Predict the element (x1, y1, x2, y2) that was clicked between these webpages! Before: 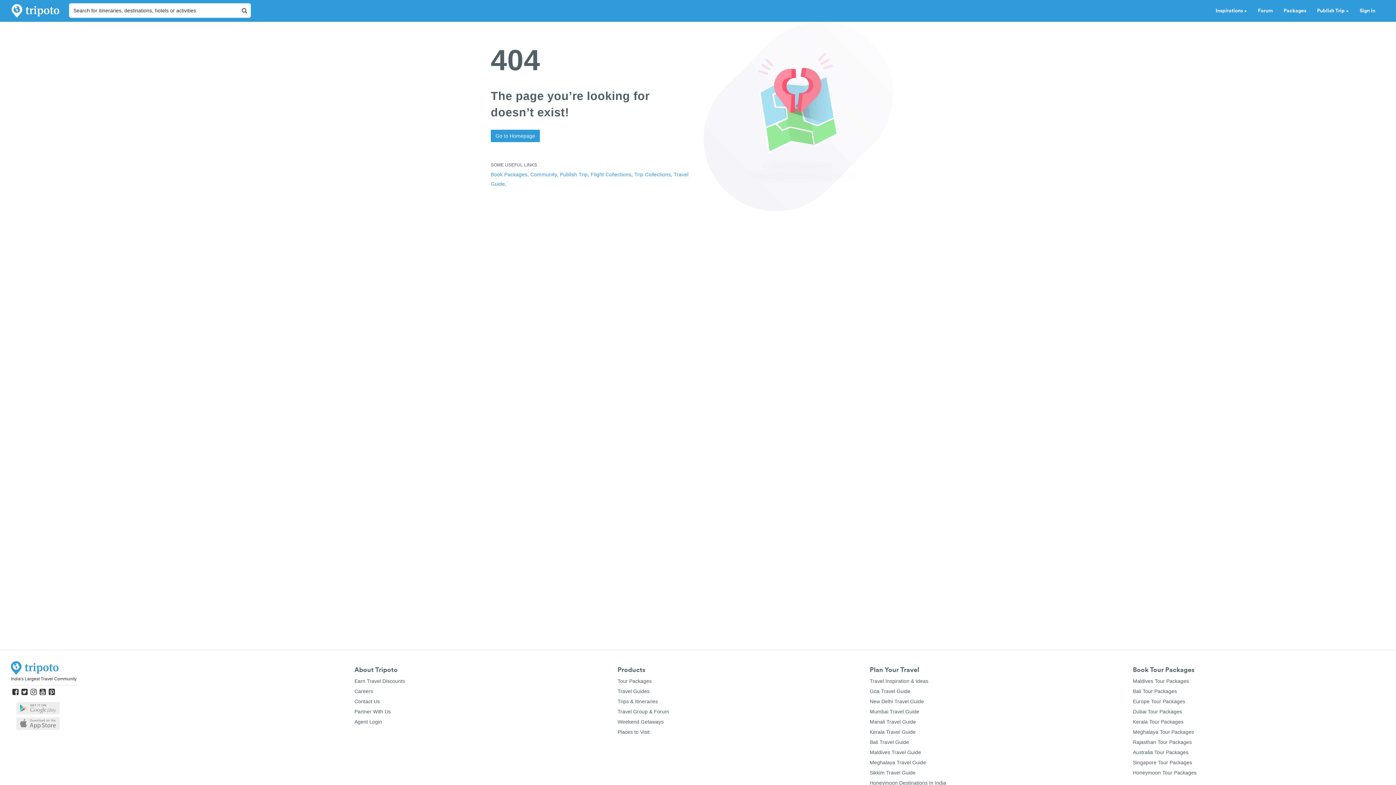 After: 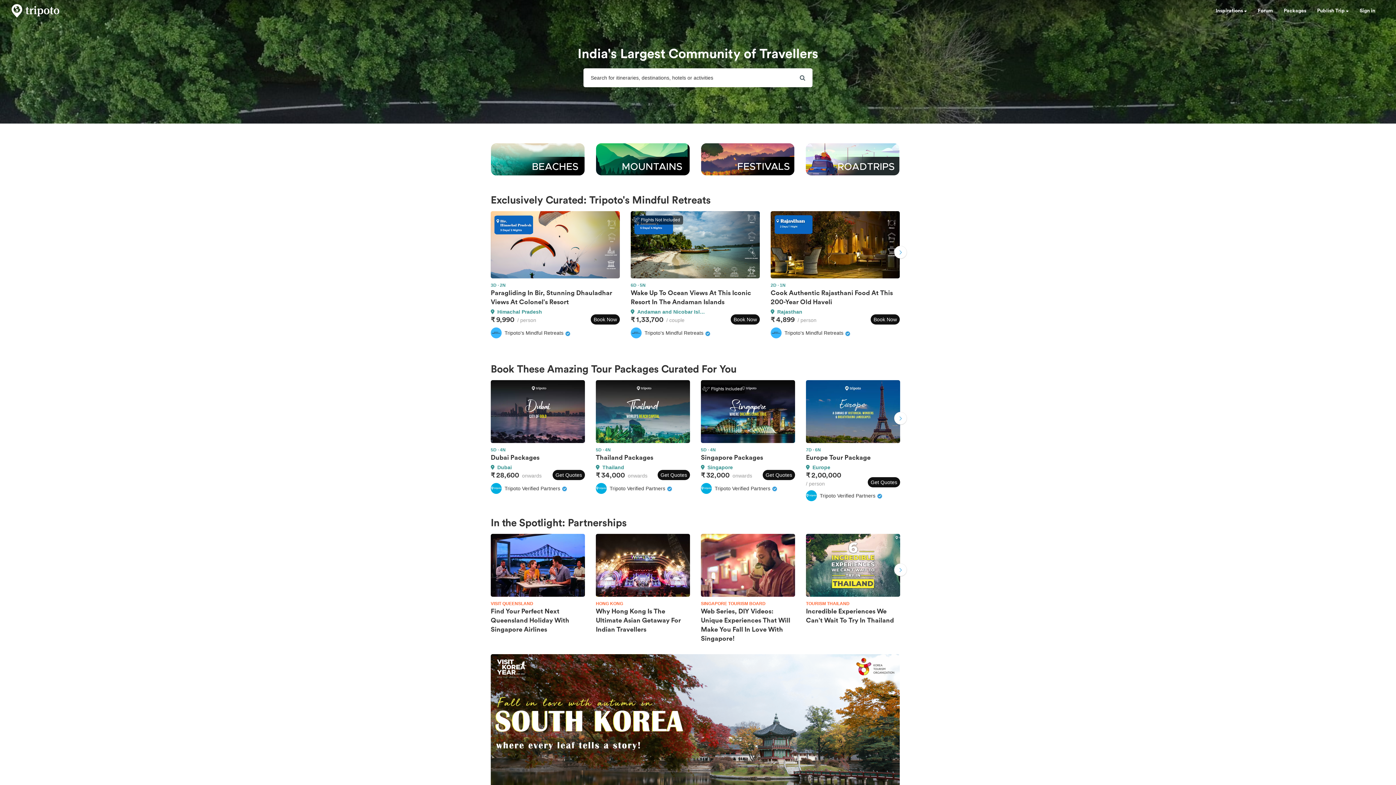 Action: bbox: (10, 676, 76, 681) label: India's Largest Travel Community